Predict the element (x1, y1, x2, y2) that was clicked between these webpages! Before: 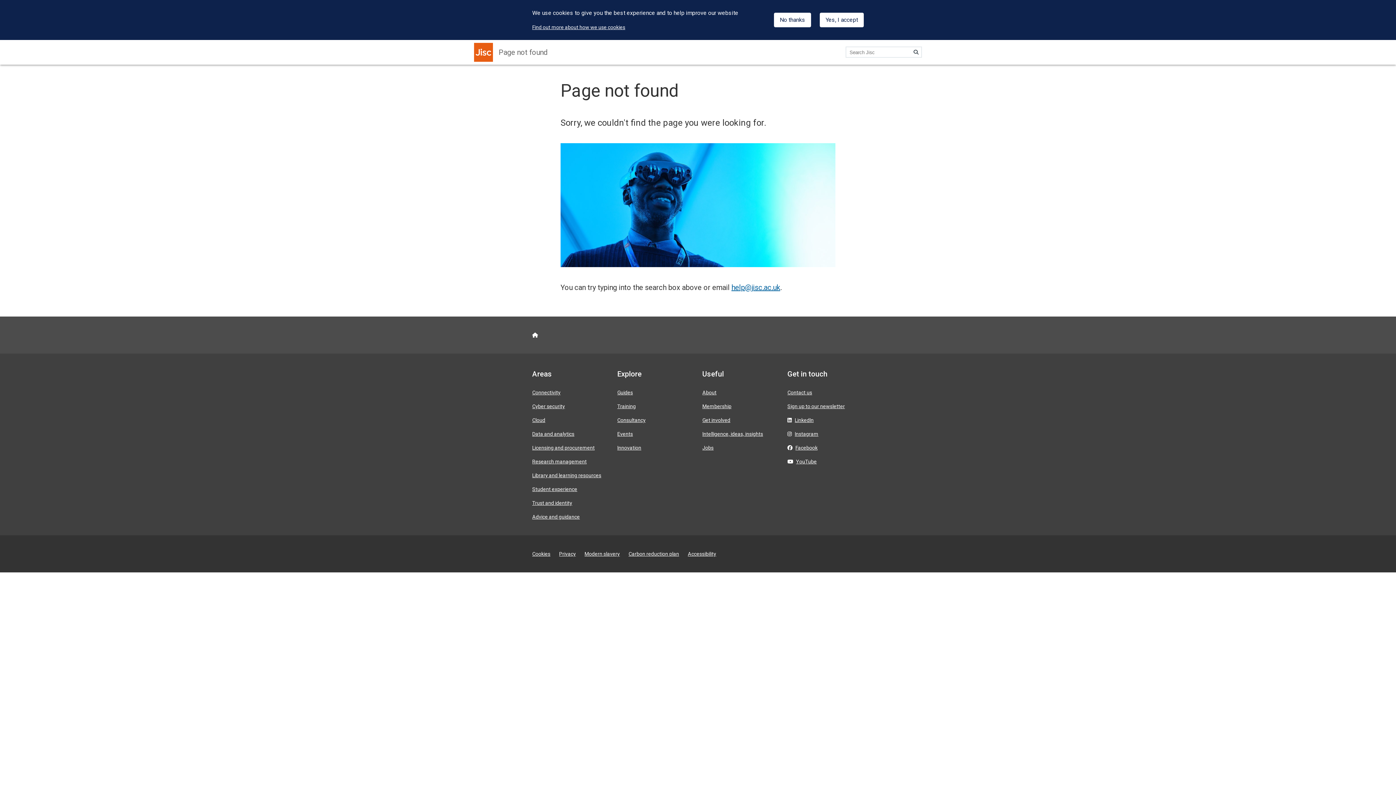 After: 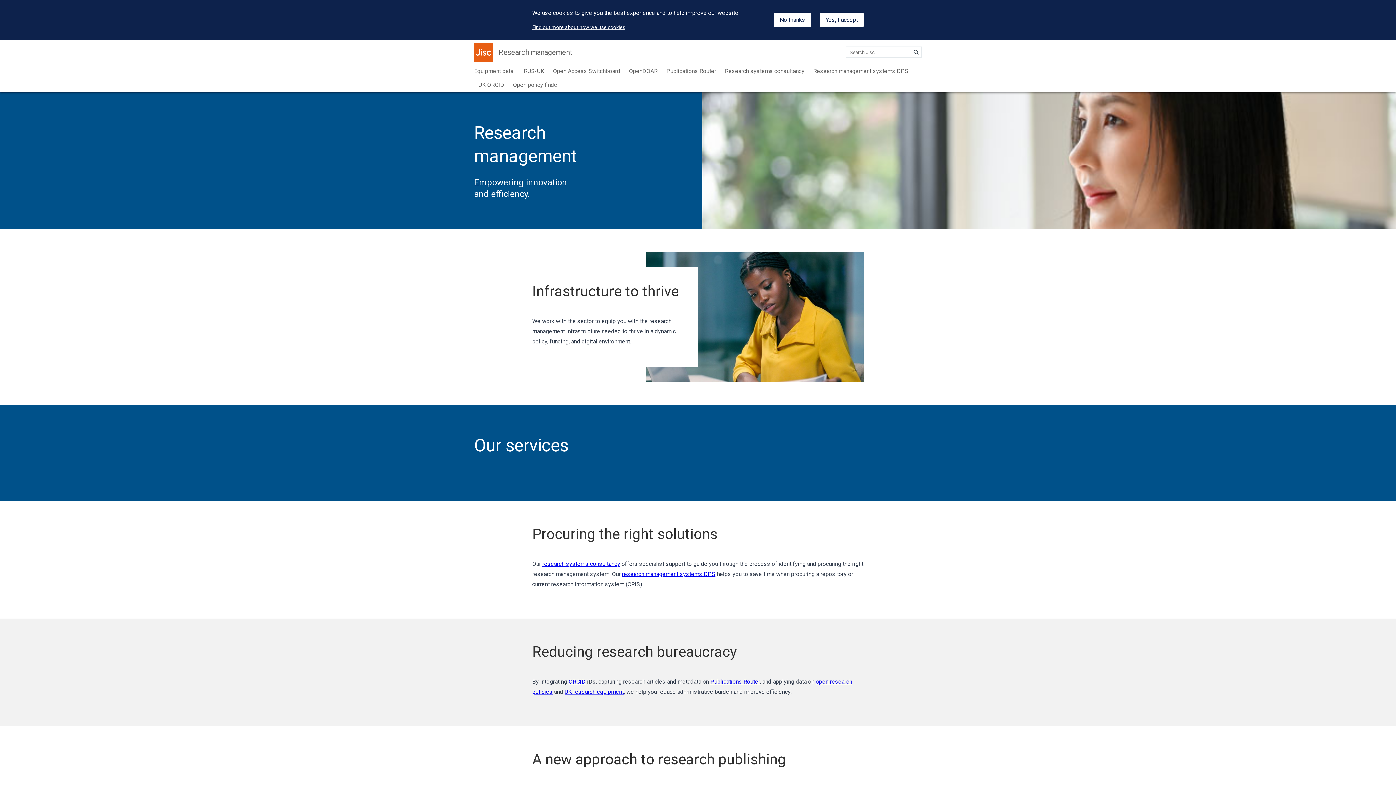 Action: label: Research management bbox: (532, 459, 586, 464)